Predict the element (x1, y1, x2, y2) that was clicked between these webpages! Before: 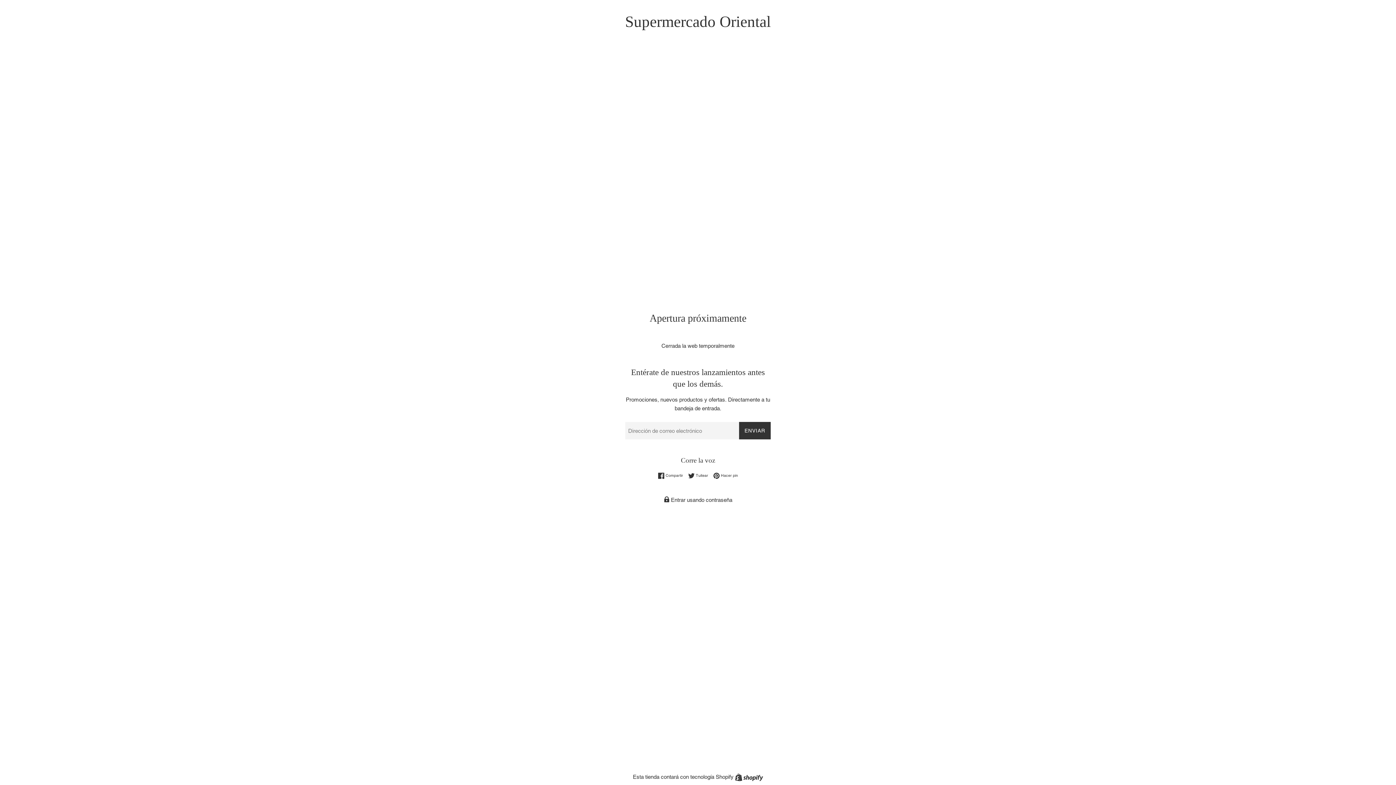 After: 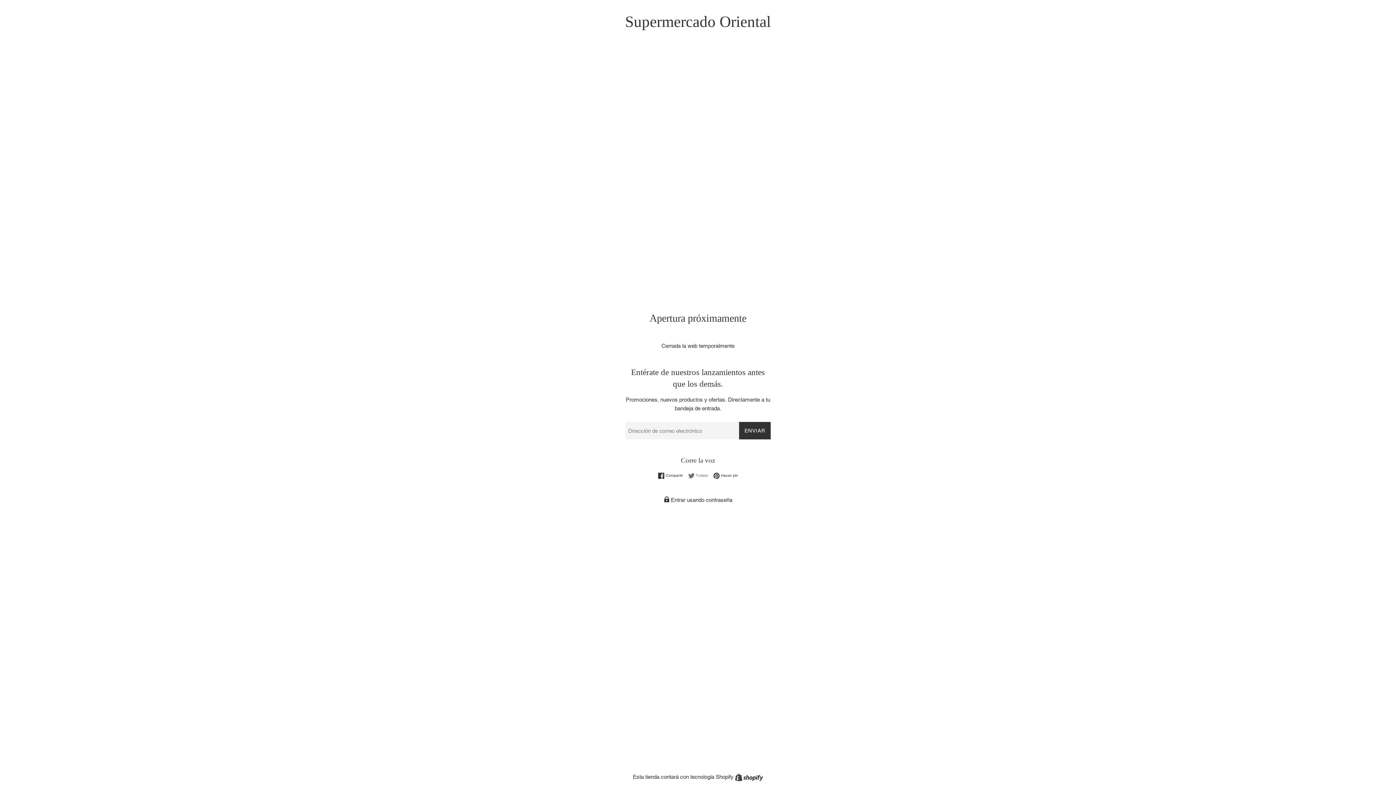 Action: bbox: (688, 472, 712, 479) label:  Tuitear
Tuitear en Twitter